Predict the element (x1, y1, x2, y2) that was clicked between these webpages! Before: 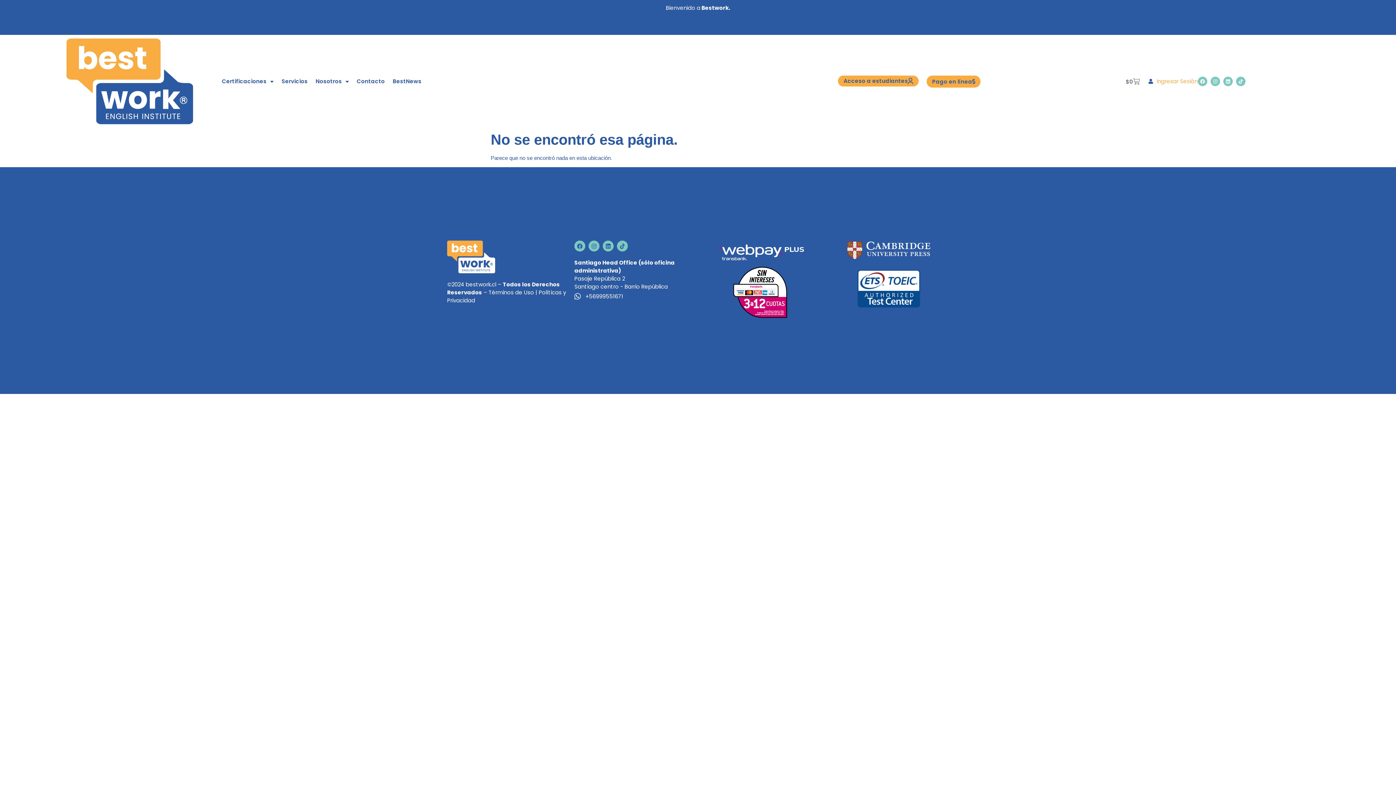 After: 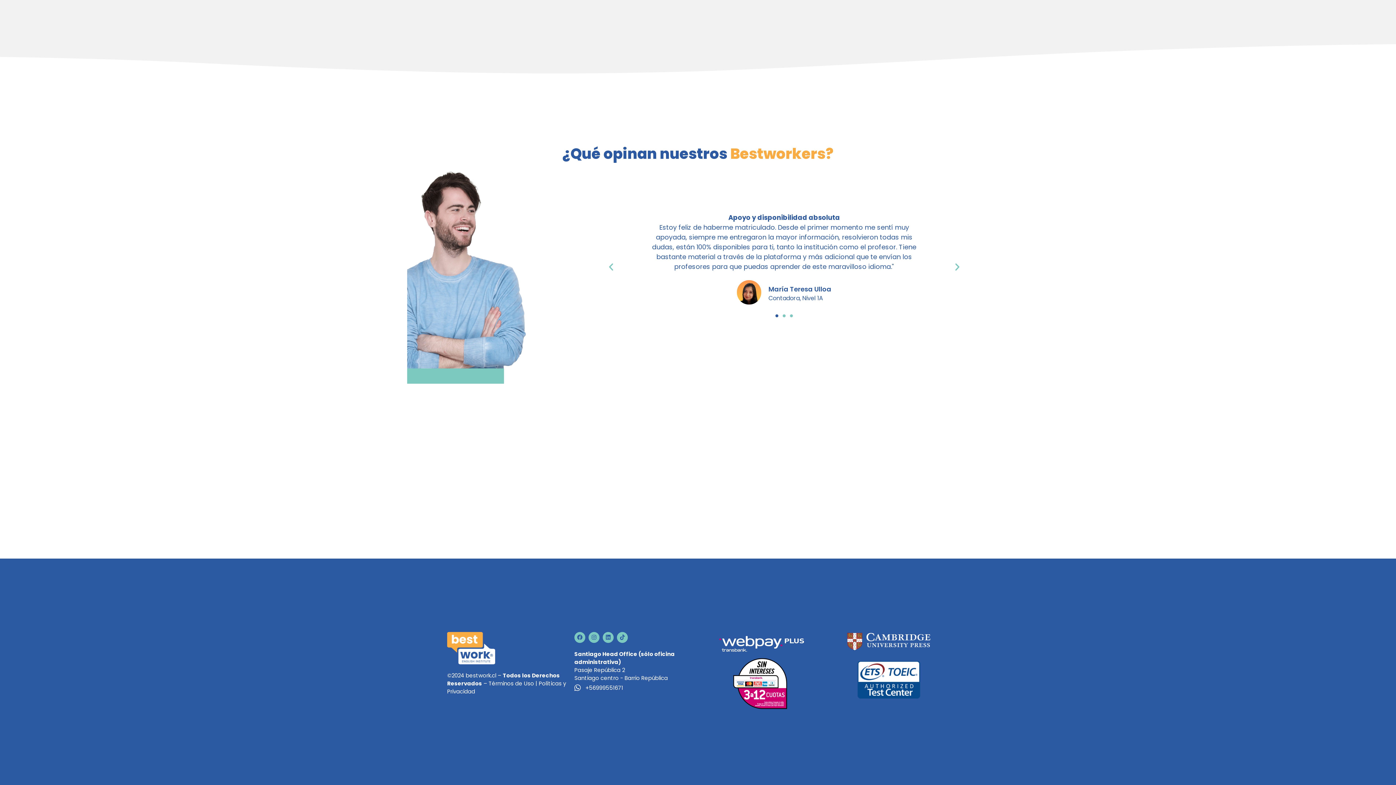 Action: label: Contacto bbox: (352, 73, 388, 89)